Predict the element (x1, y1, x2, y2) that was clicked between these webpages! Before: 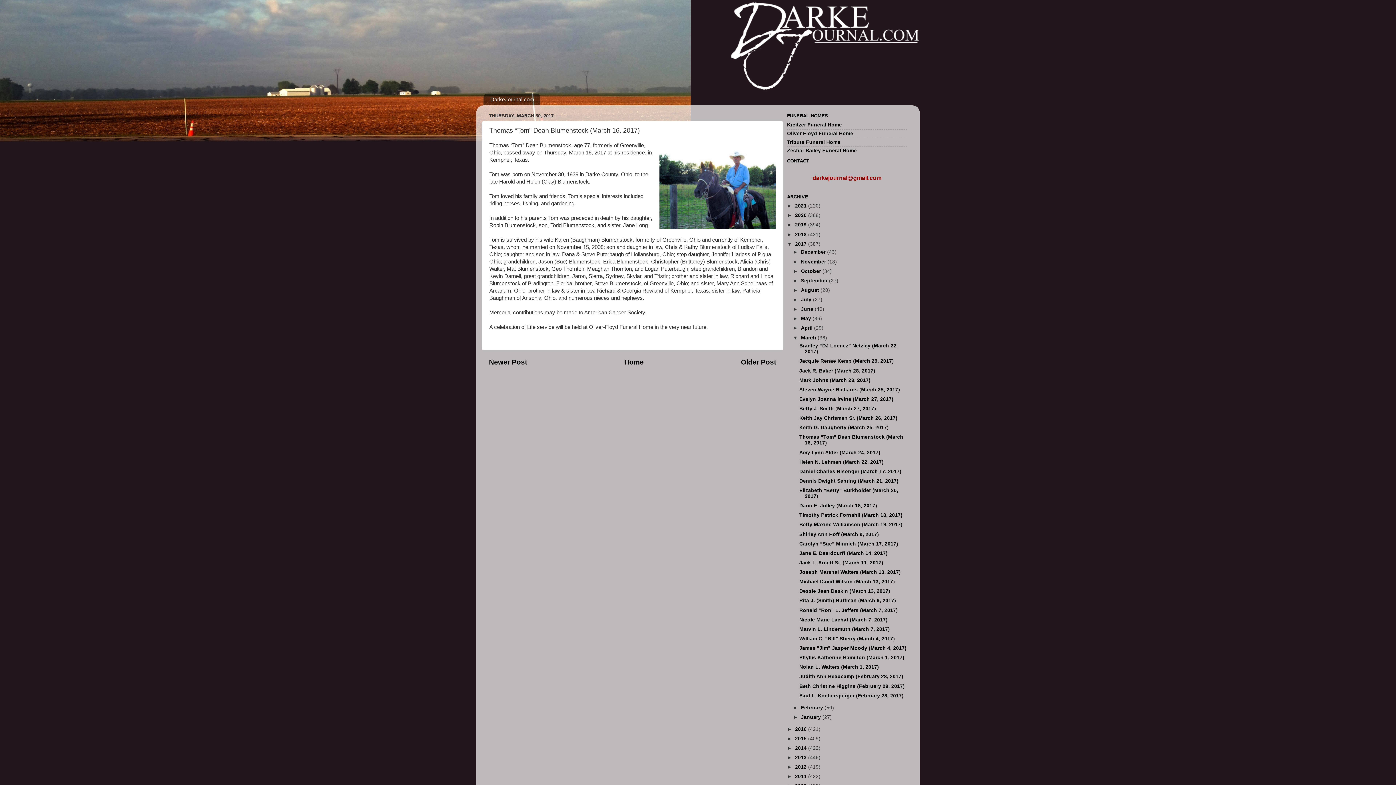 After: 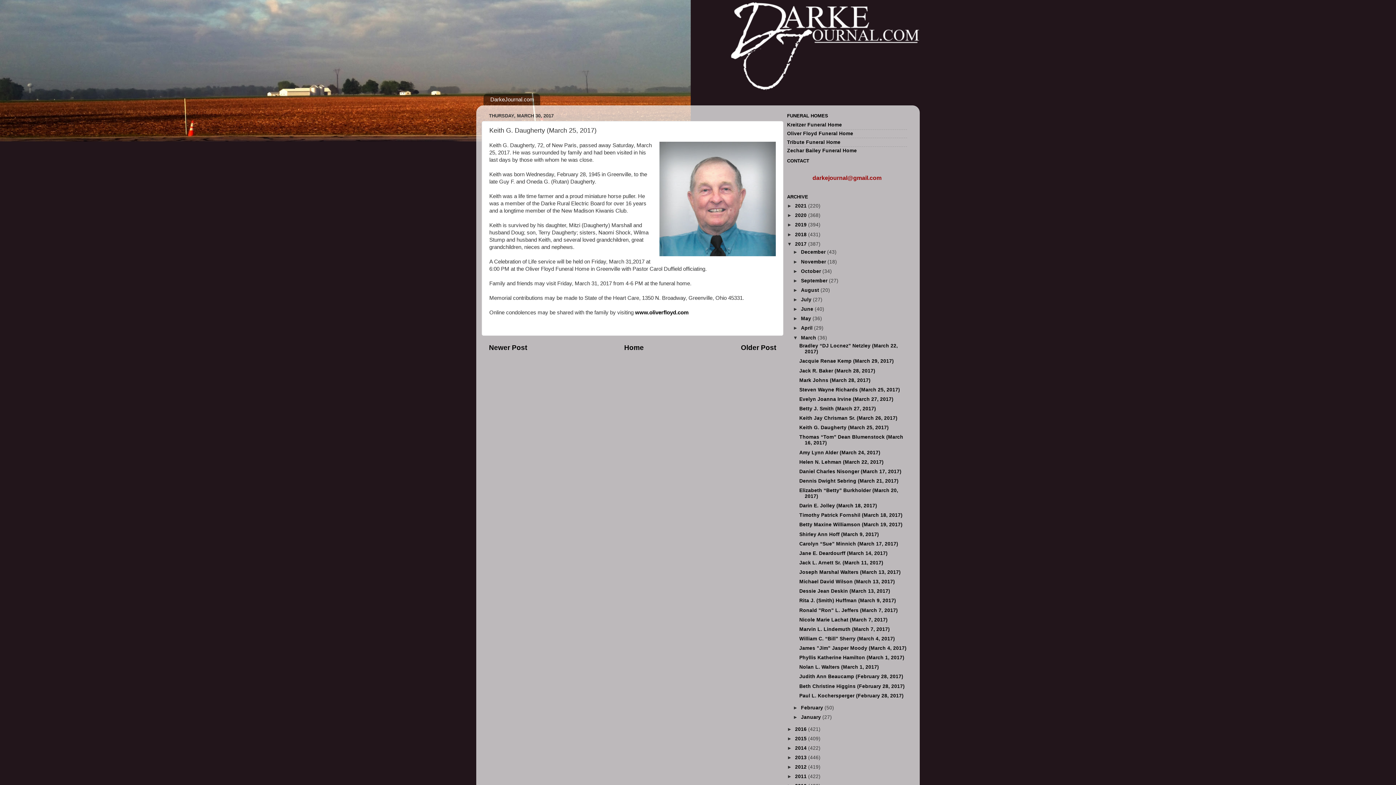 Action: bbox: (799, 425, 888, 430) label: Keith G. Daugherty (March 25, 2017)